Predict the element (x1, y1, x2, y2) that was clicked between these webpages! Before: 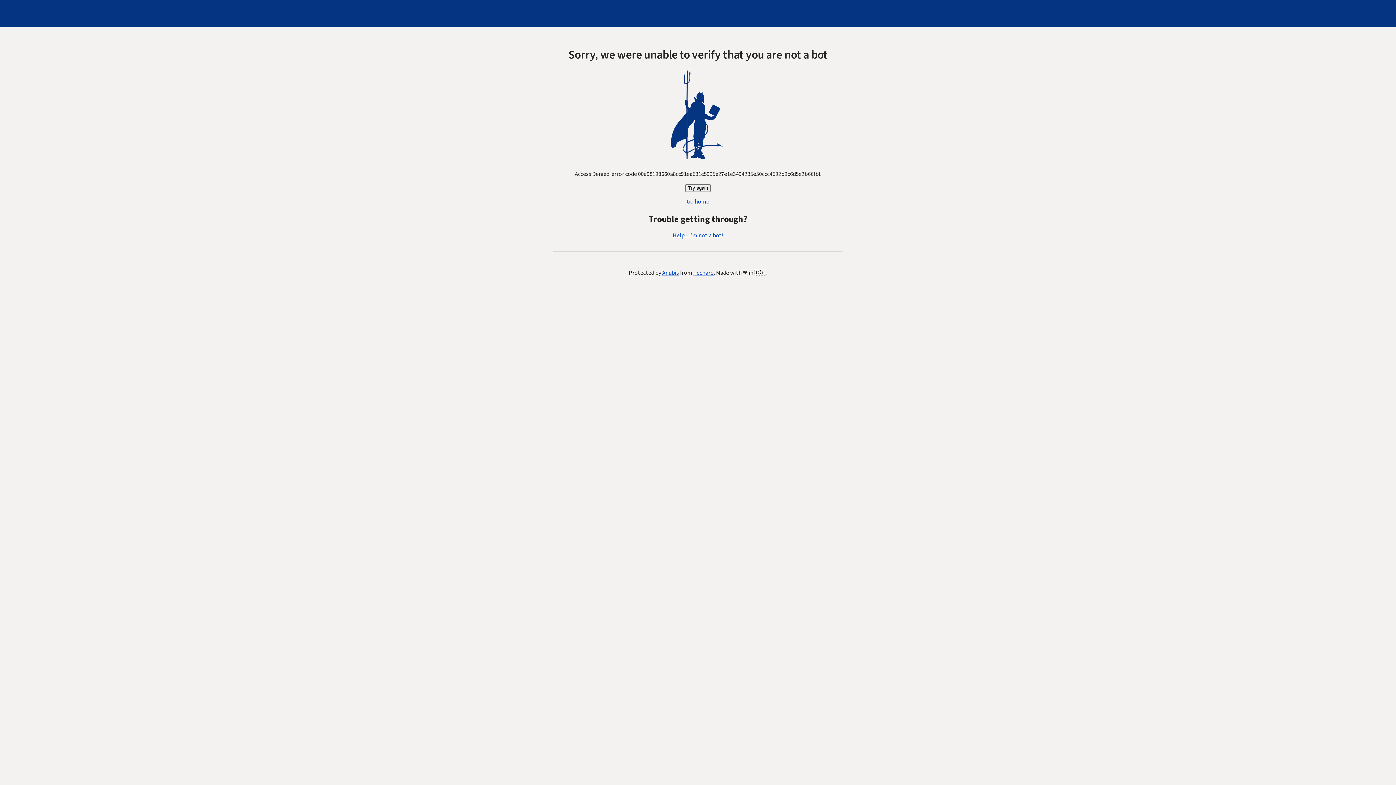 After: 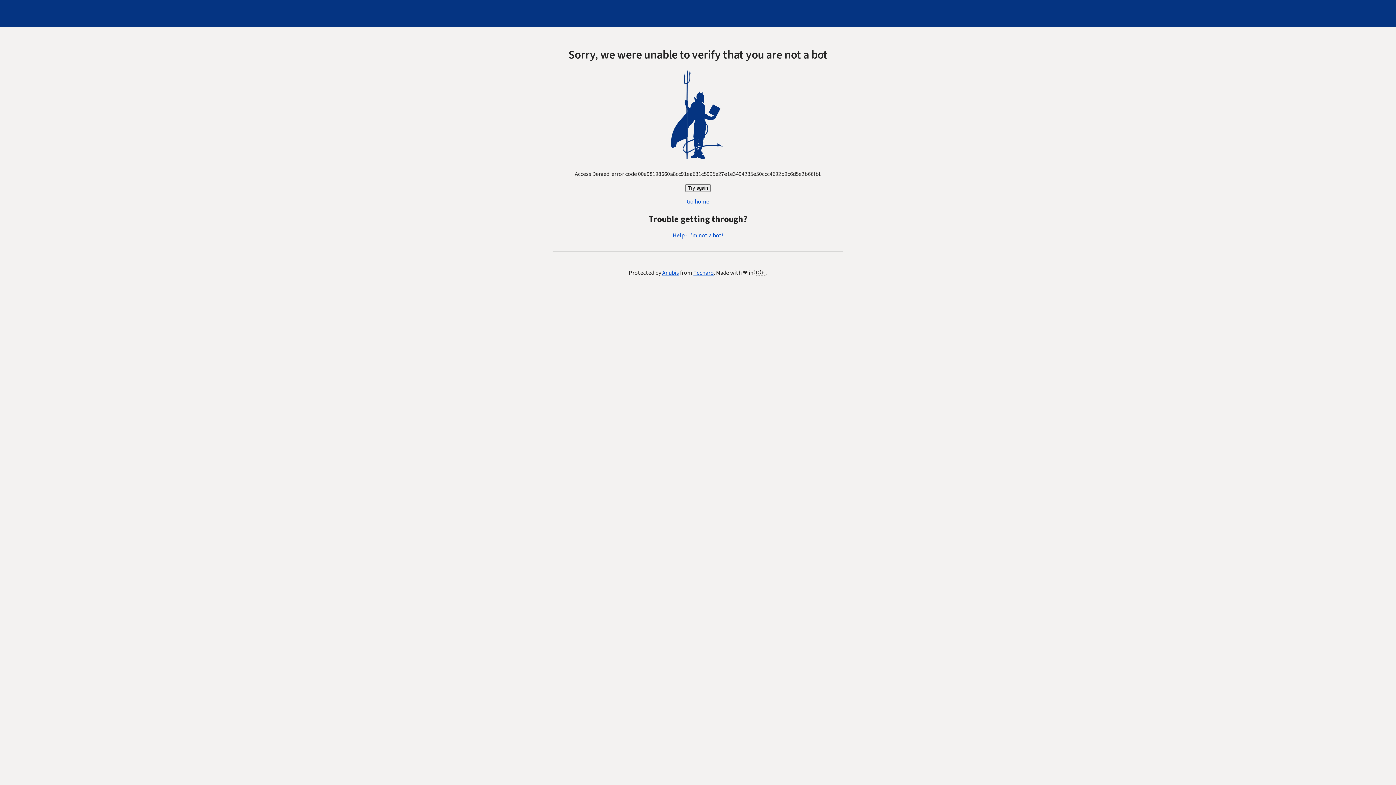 Action: label: Help - I'm not a bot! bbox: (672, 231, 723, 239)